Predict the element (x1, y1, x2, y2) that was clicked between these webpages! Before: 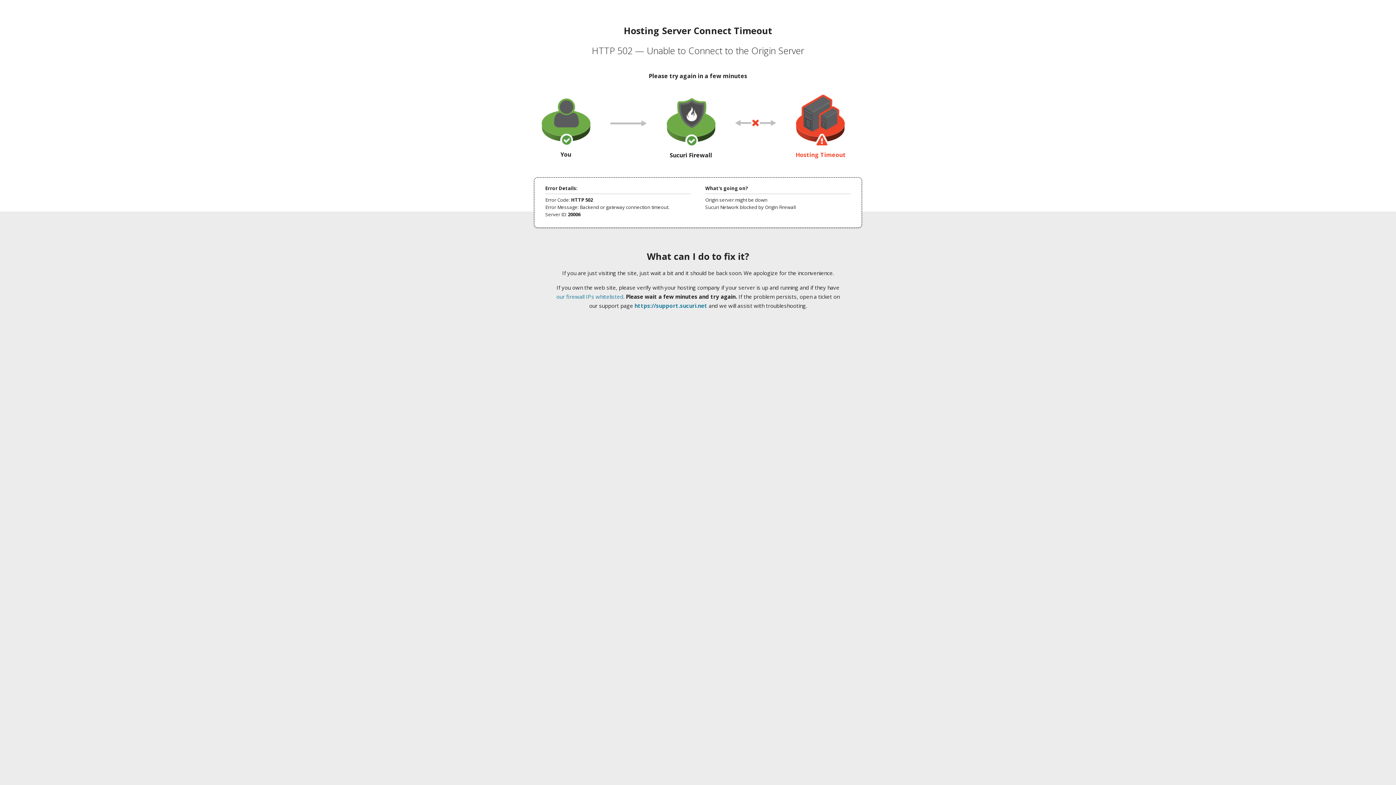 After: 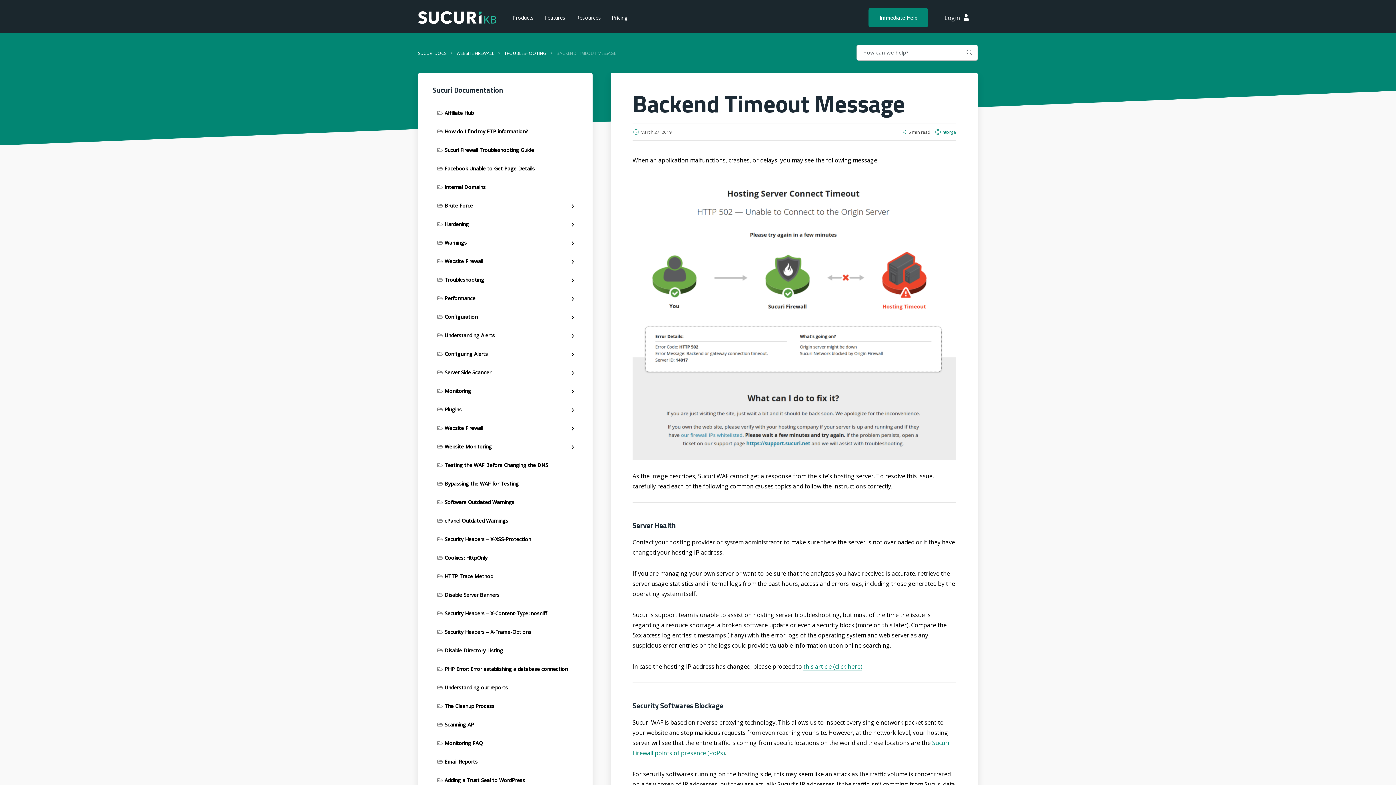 Action: label: our firewall IPs whitelisted bbox: (556, 293, 623, 300)